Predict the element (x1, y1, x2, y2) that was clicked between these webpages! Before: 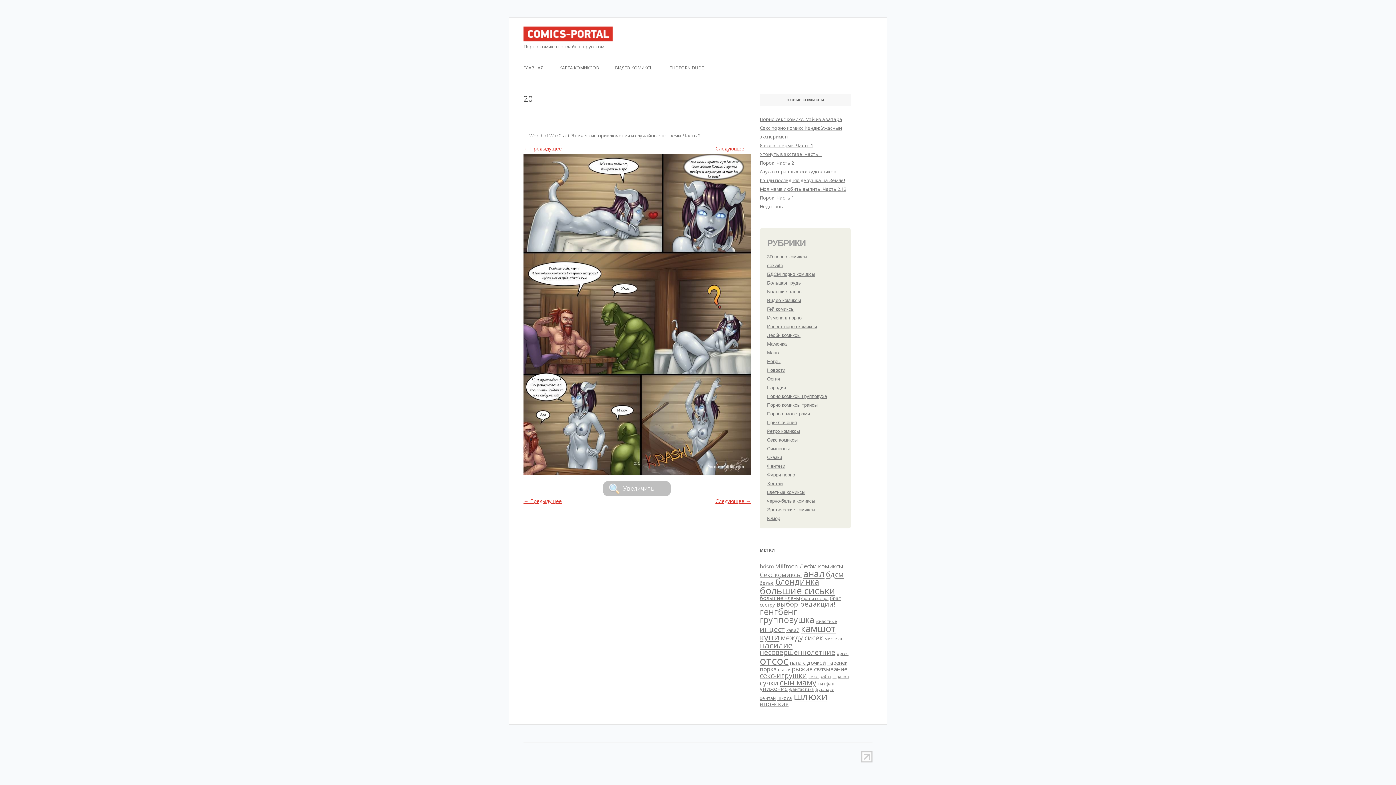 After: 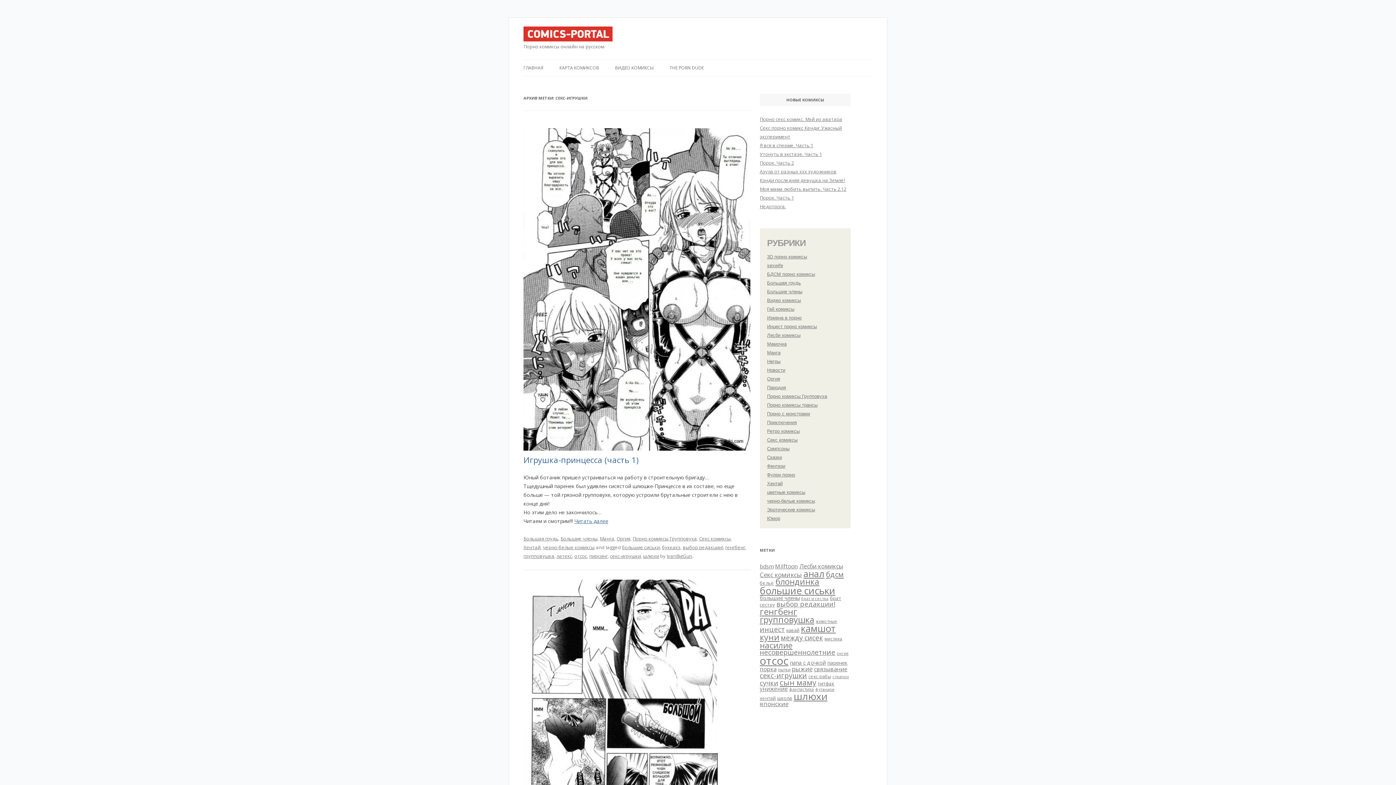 Action: bbox: (760, 670, 807, 680) label: секс-игрушки